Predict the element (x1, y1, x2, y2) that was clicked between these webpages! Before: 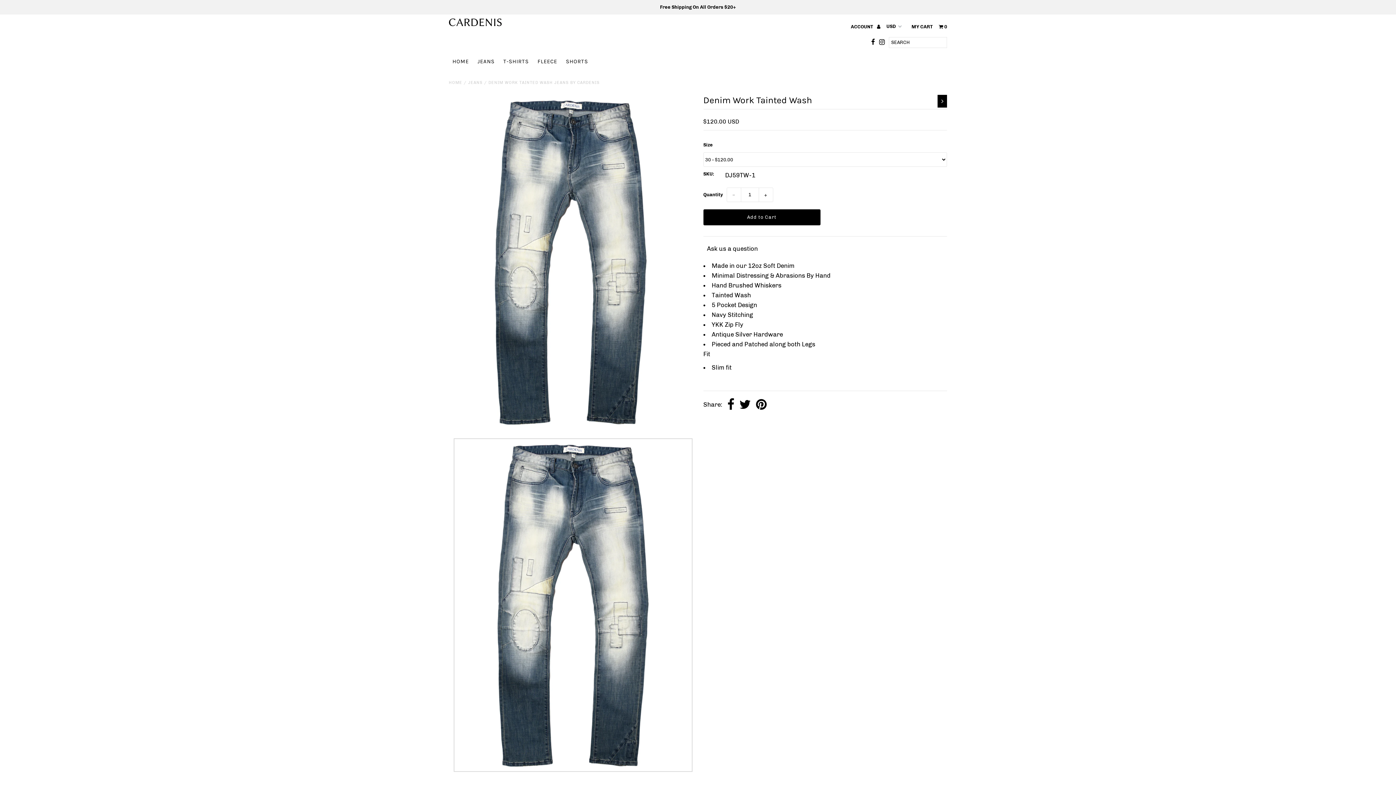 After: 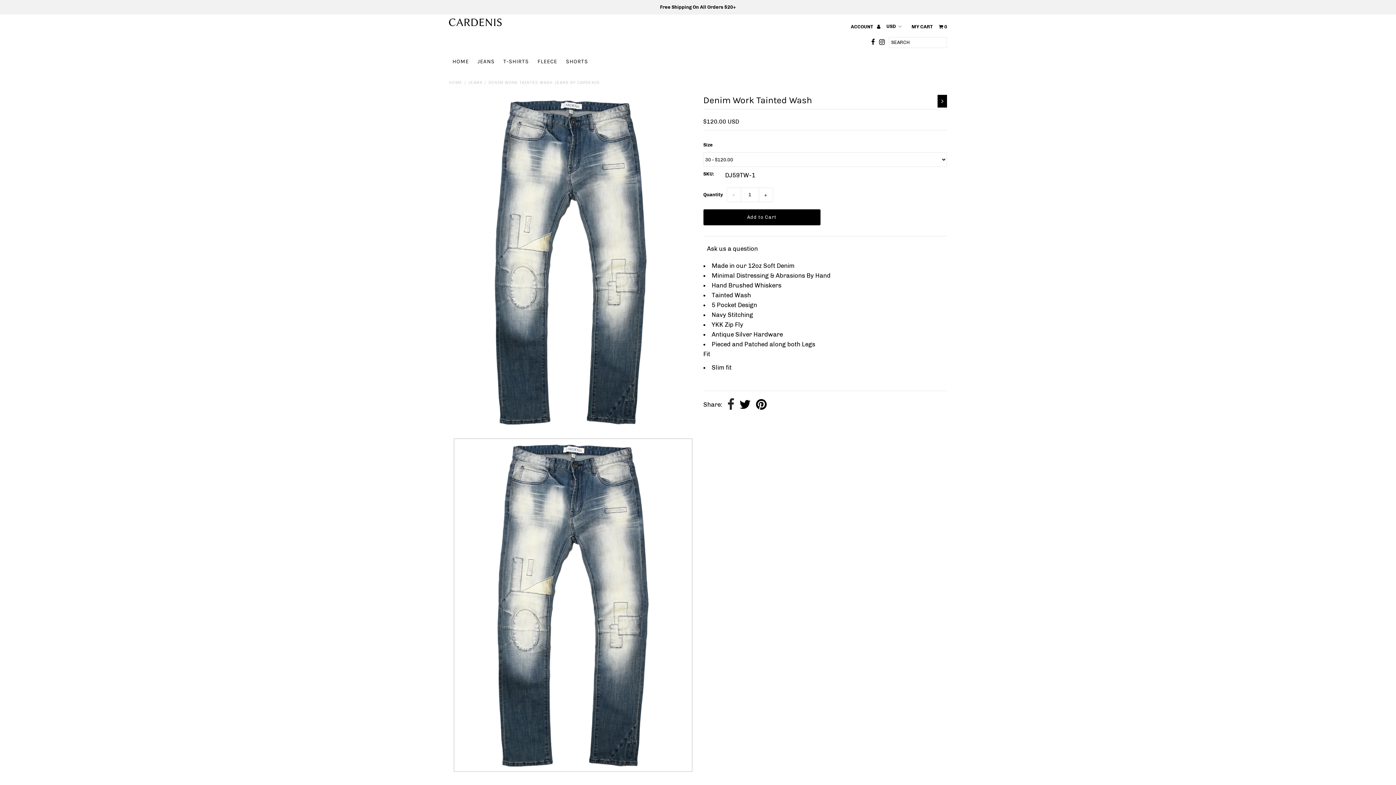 Action: bbox: (727, 398, 734, 411)